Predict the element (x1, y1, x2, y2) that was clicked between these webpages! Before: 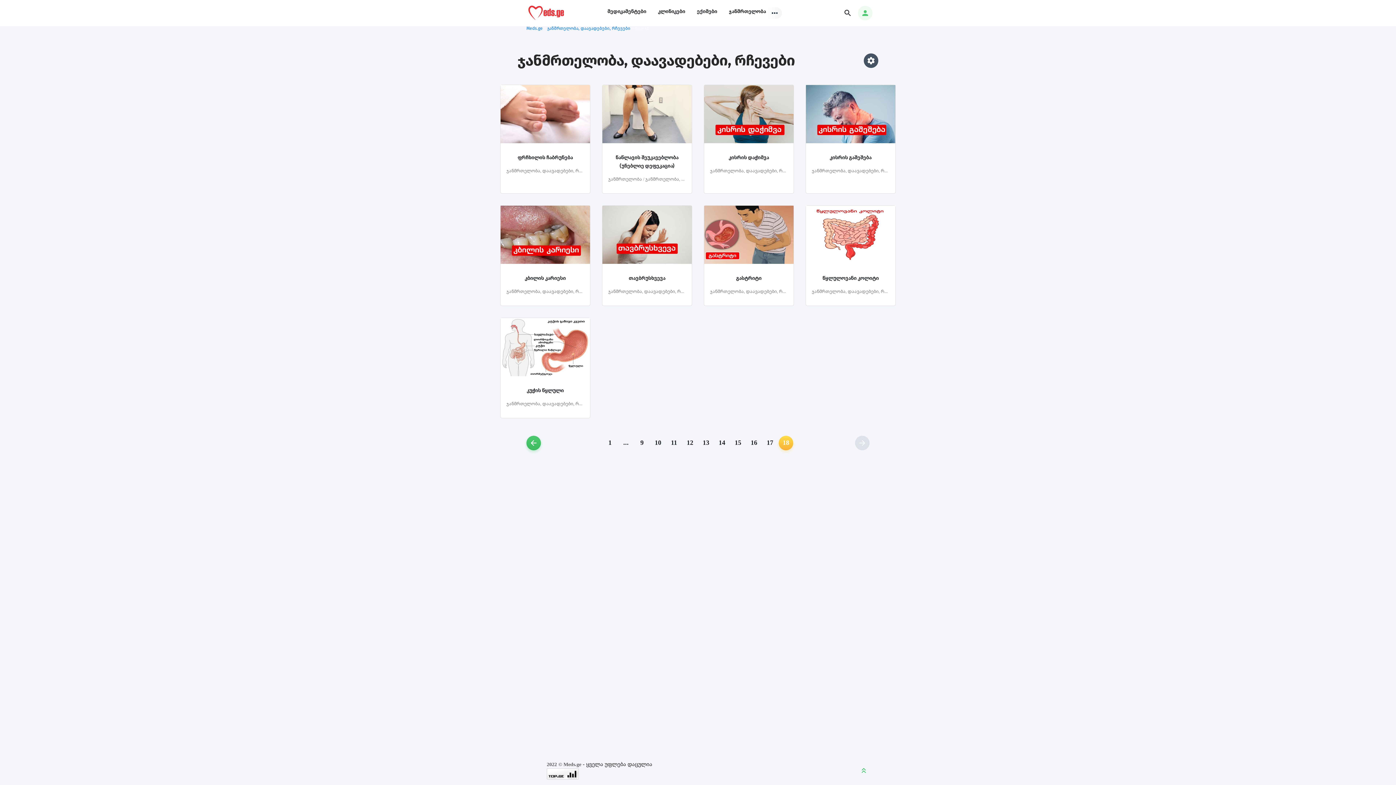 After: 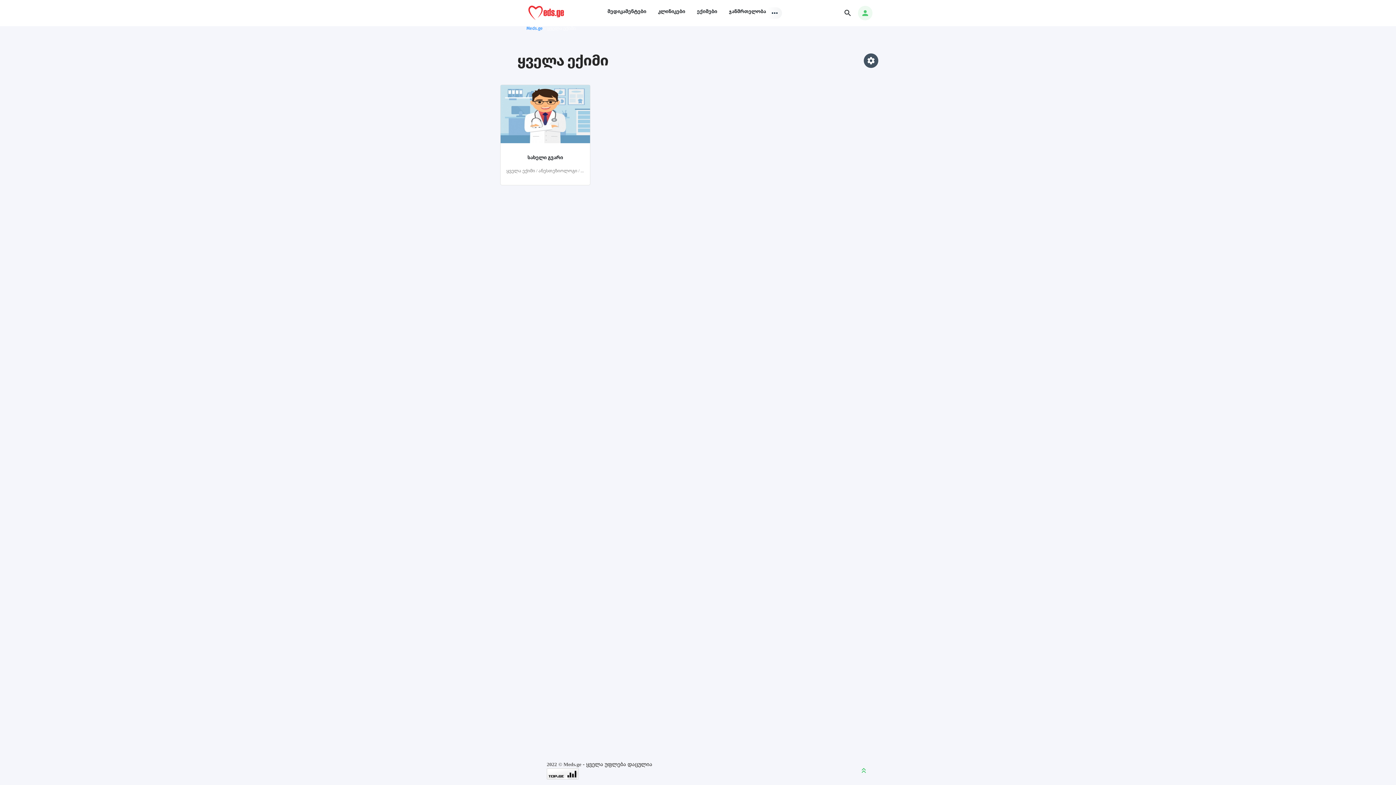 Action: label: ექიმები bbox: (686, 6, 718, 16)